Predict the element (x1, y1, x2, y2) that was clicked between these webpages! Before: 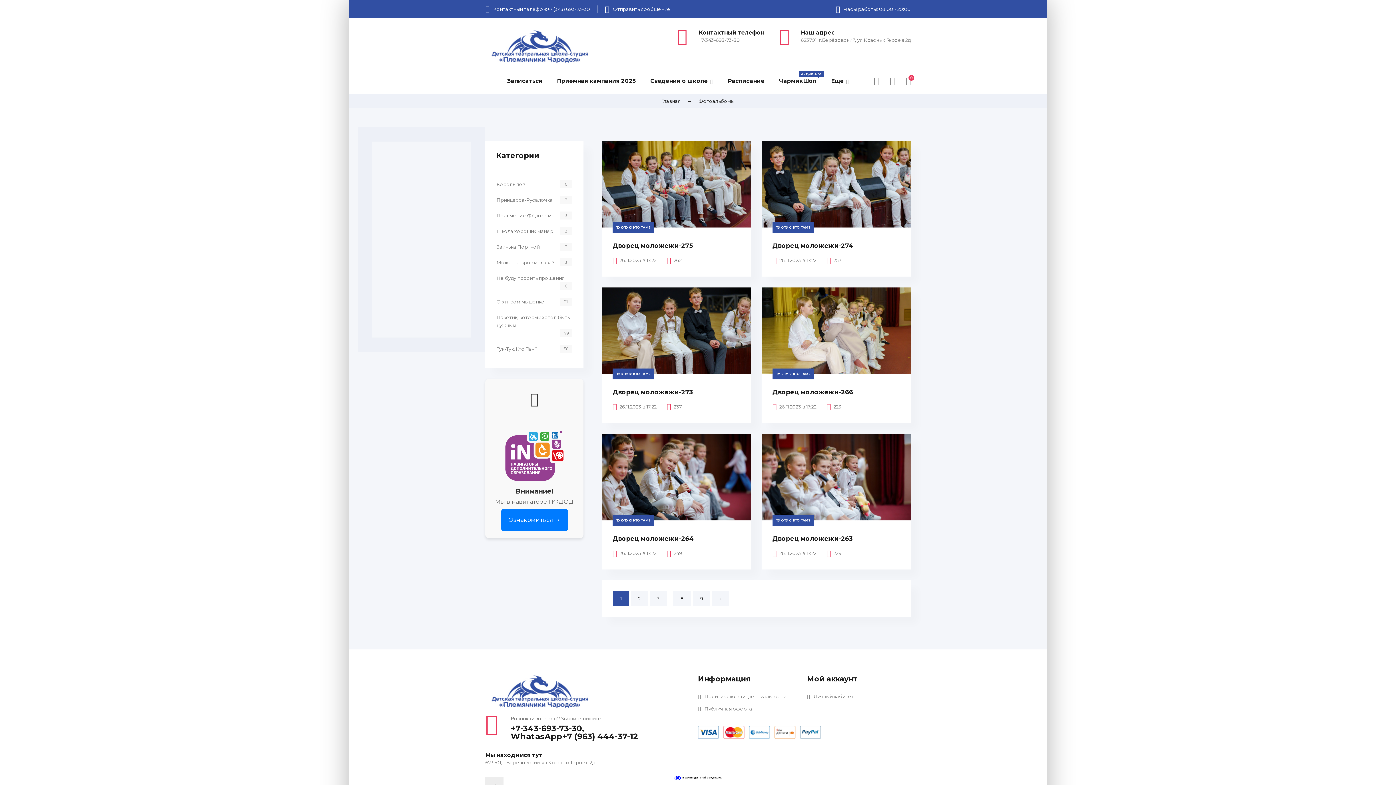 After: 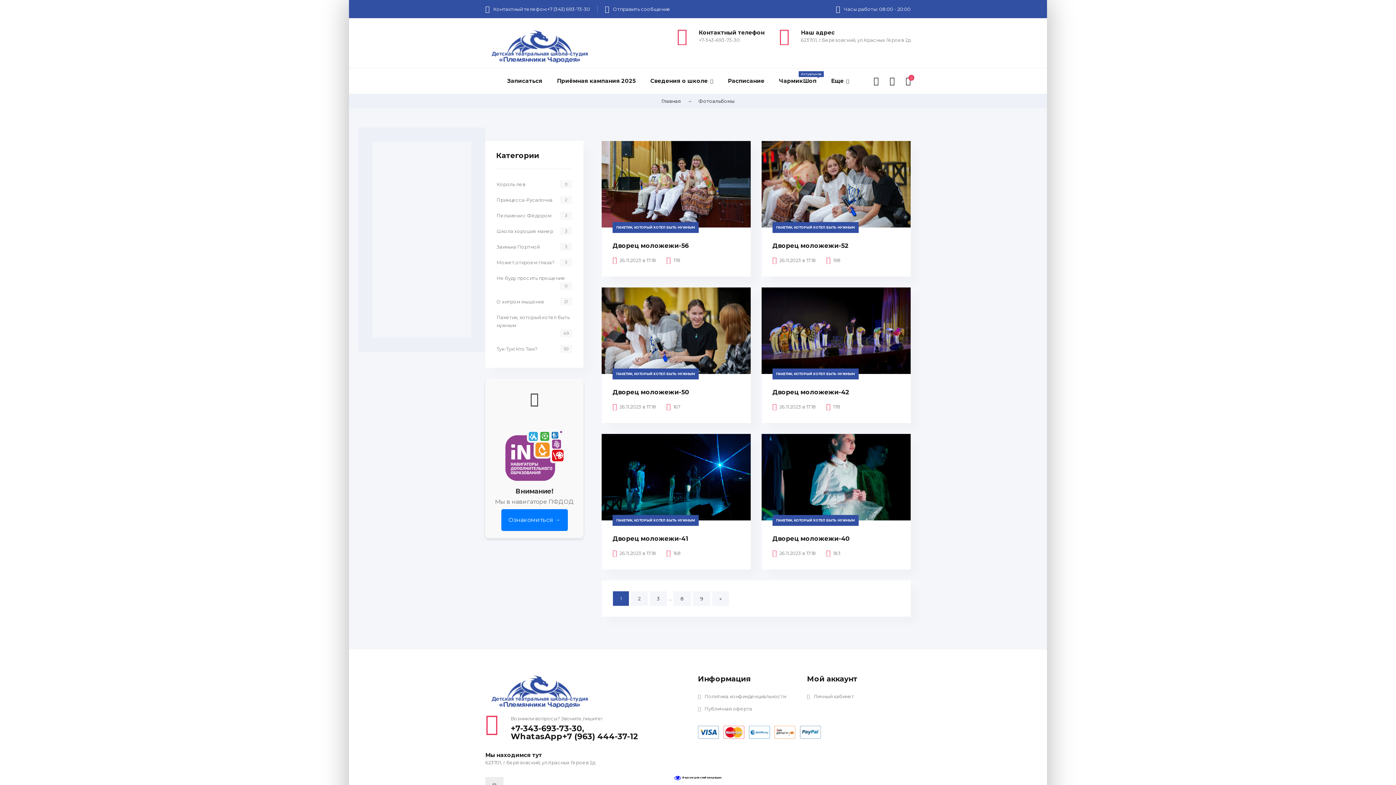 Action: label: Пакетик, который хотел быть нужным bbox: (496, 313, 572, 329)